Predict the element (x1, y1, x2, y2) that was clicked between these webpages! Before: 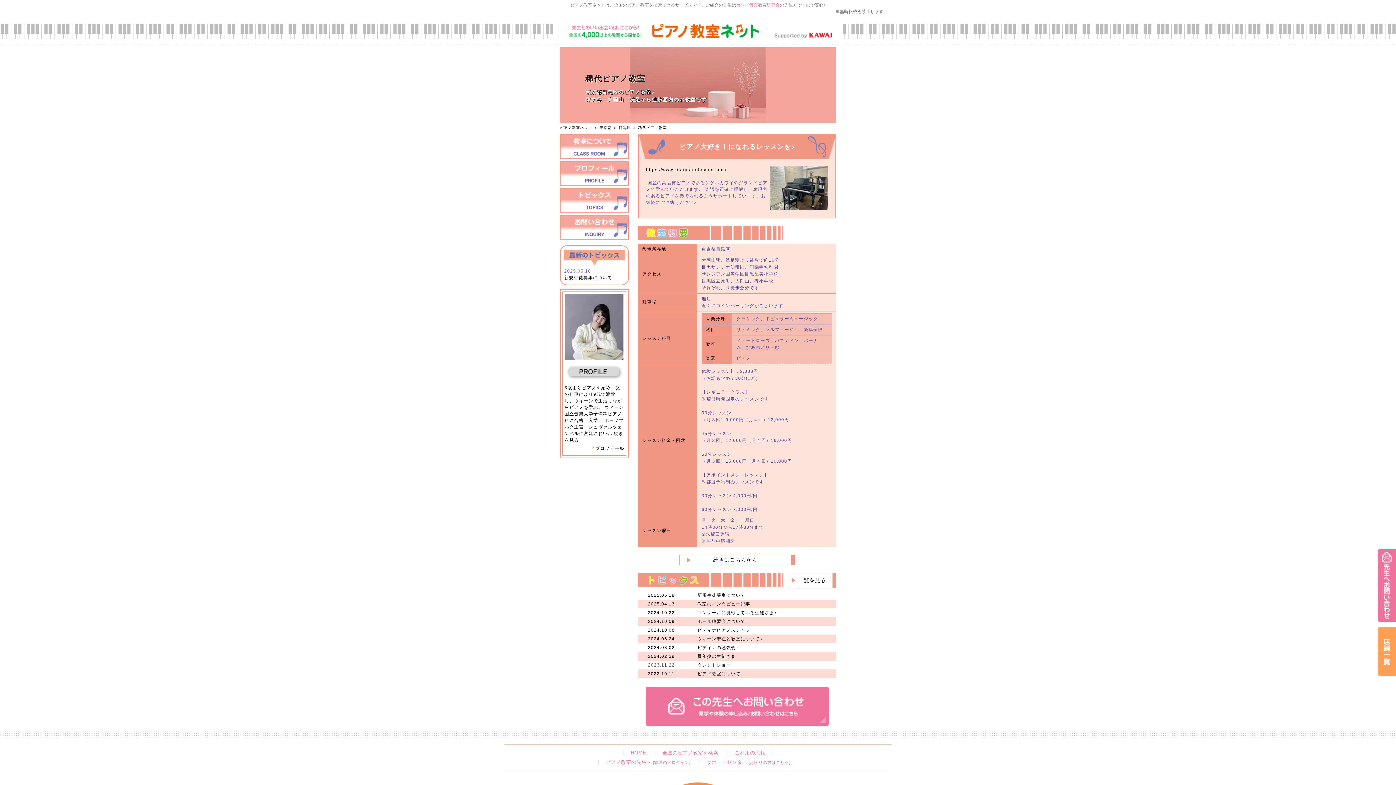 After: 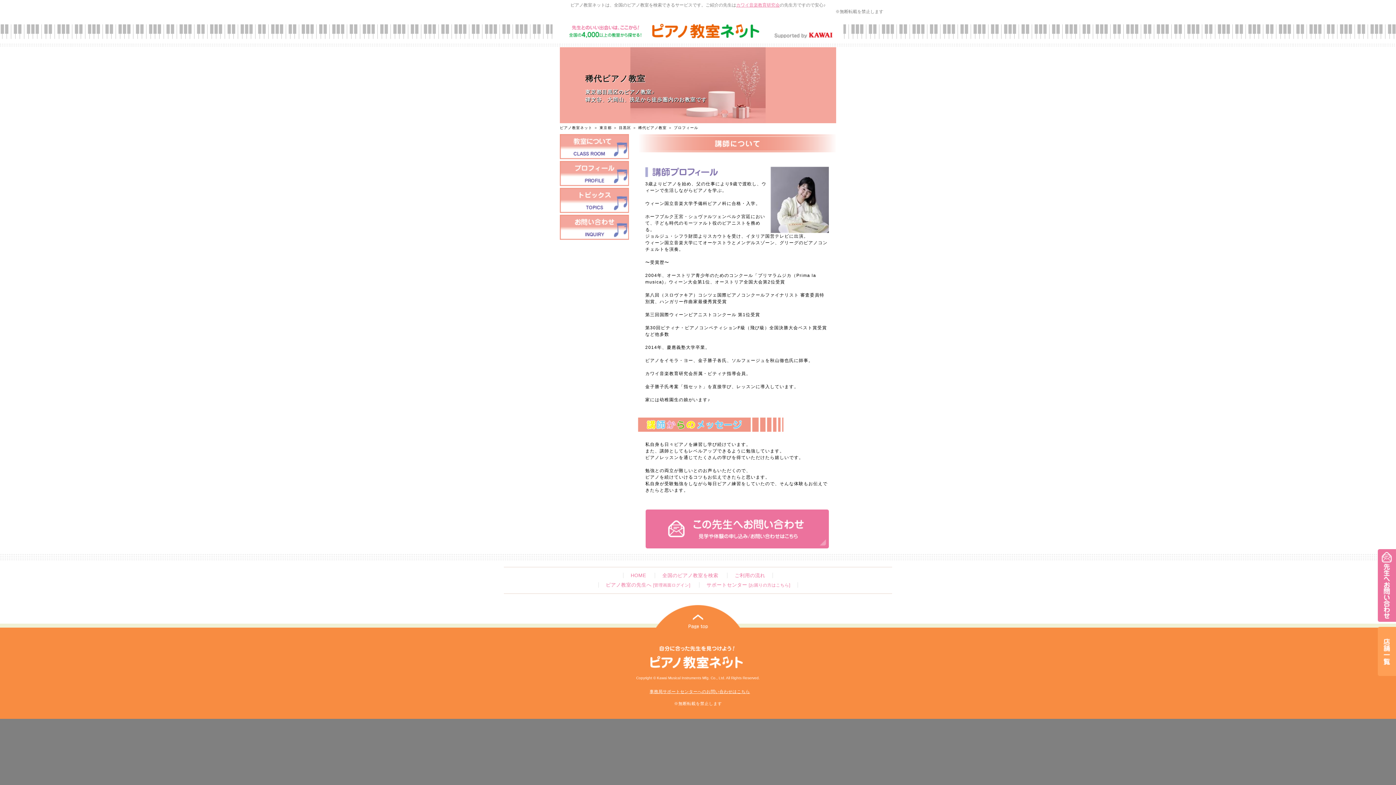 Action: label:   bbox: (560, 184, 629, 189)